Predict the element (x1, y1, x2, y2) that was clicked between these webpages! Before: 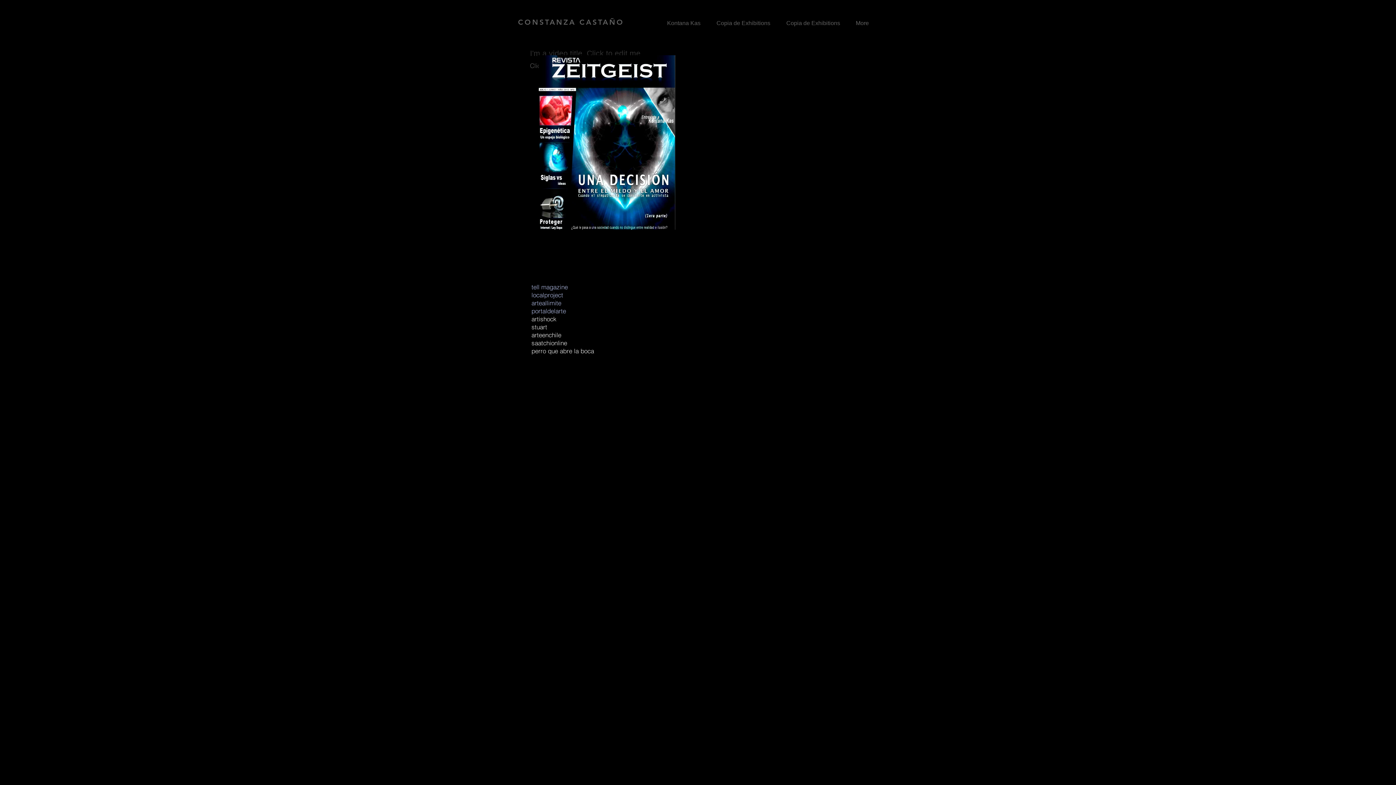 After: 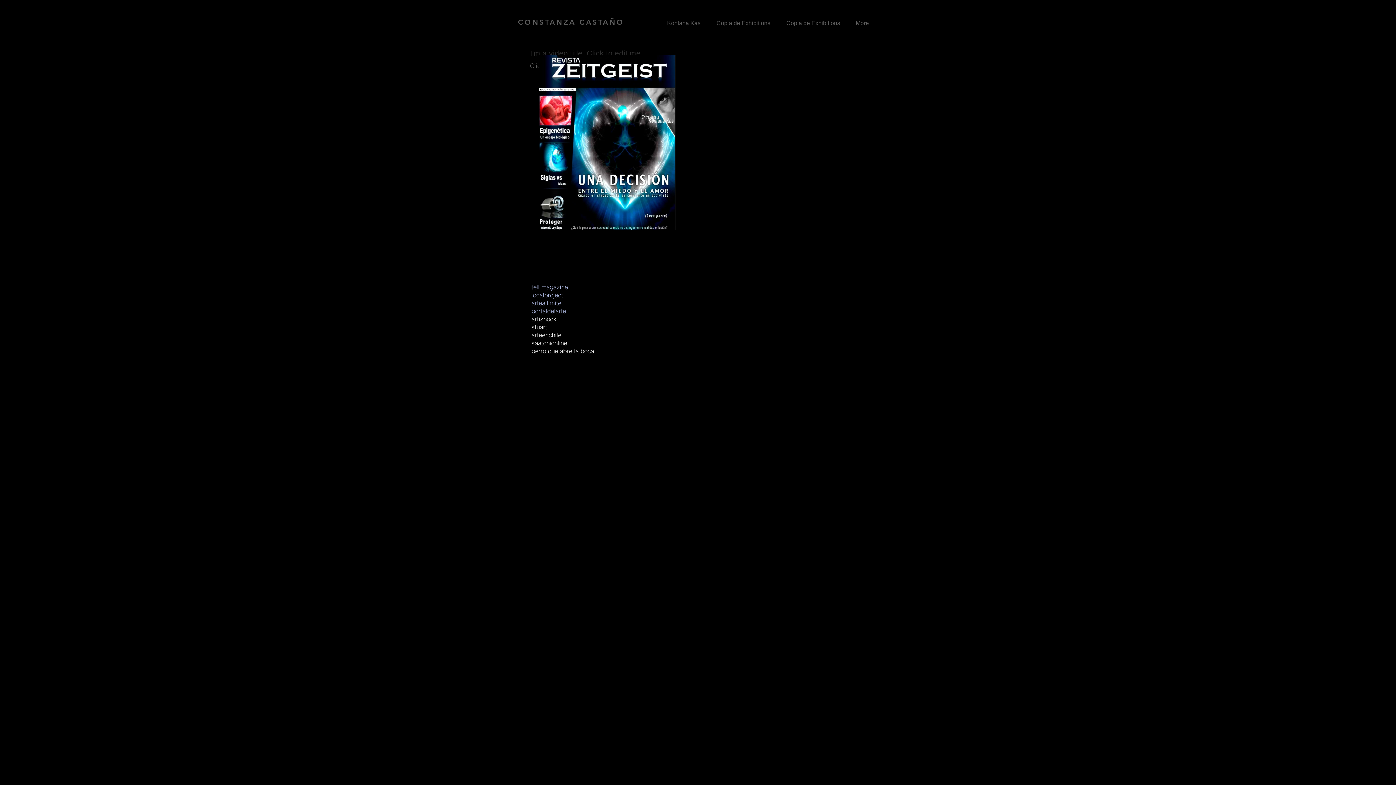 Action: bbox: (531, 283, 568, 290) label: ​tell magazine